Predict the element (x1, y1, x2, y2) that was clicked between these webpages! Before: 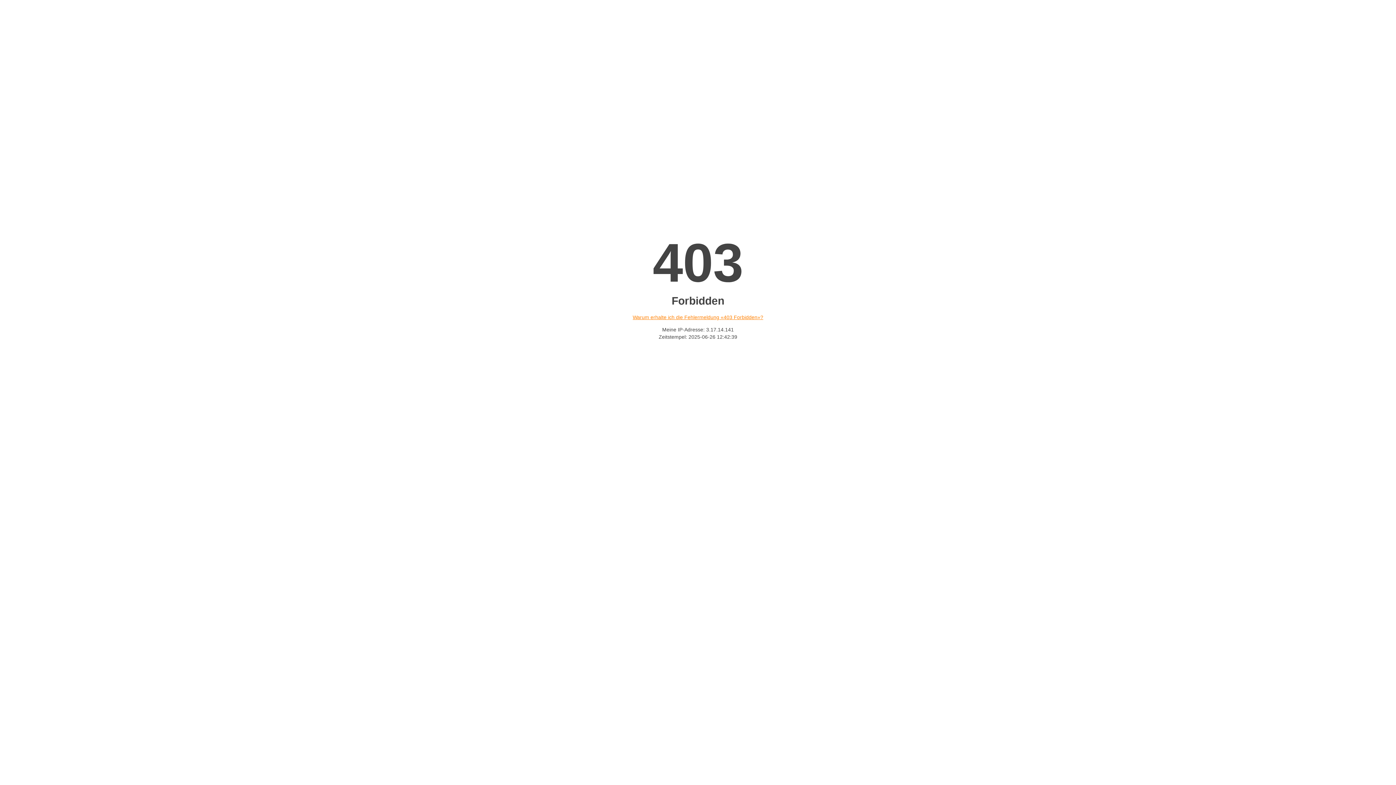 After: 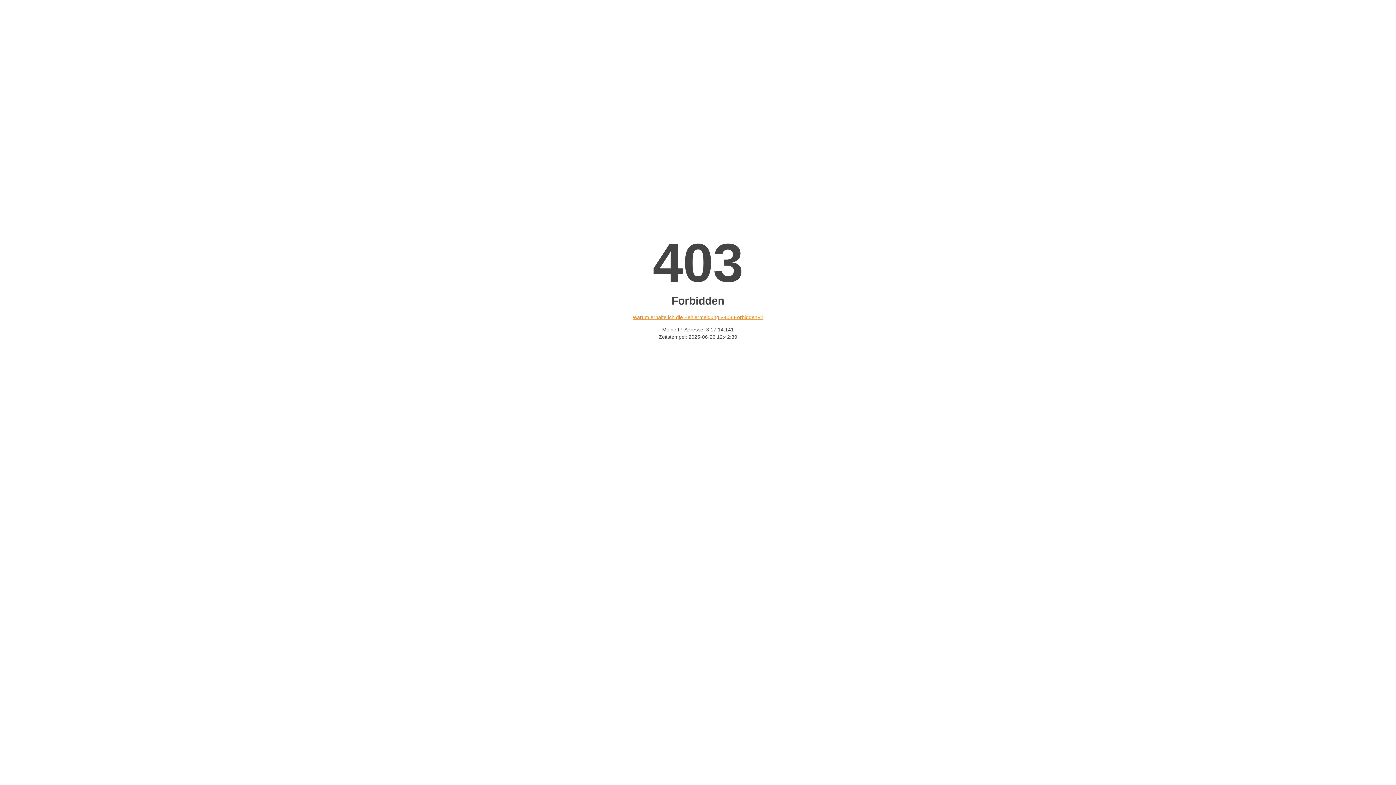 Action: label: Warum erhalte ich die Fehlermeldung «403 Forbidden»? bbox: (632, 314, 763, 320)